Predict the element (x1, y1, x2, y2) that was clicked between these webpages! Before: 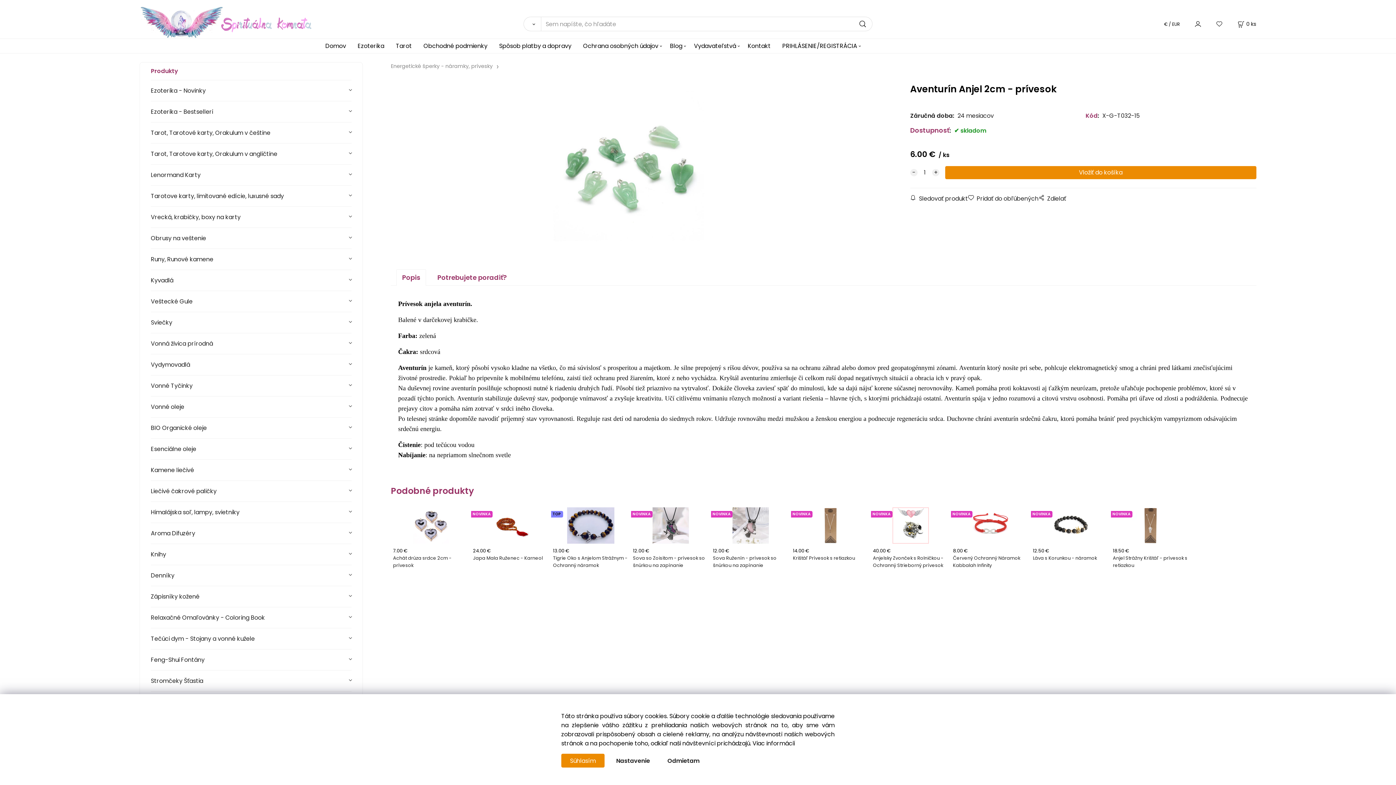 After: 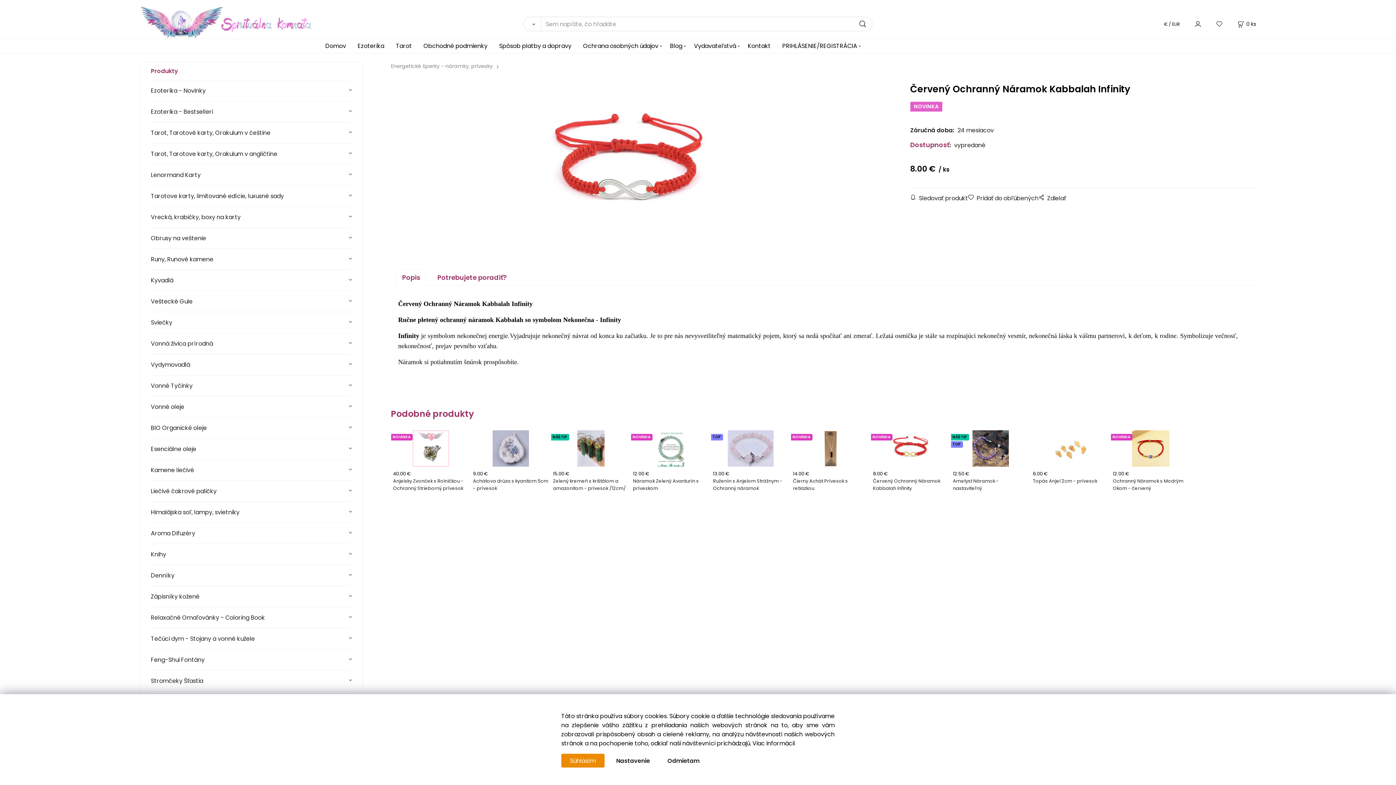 Action: label: NOVINKA
8.00 €
Červený Ochranný Náramok Kabbalah Infinity bbox: (950, 501, 1030, 574)